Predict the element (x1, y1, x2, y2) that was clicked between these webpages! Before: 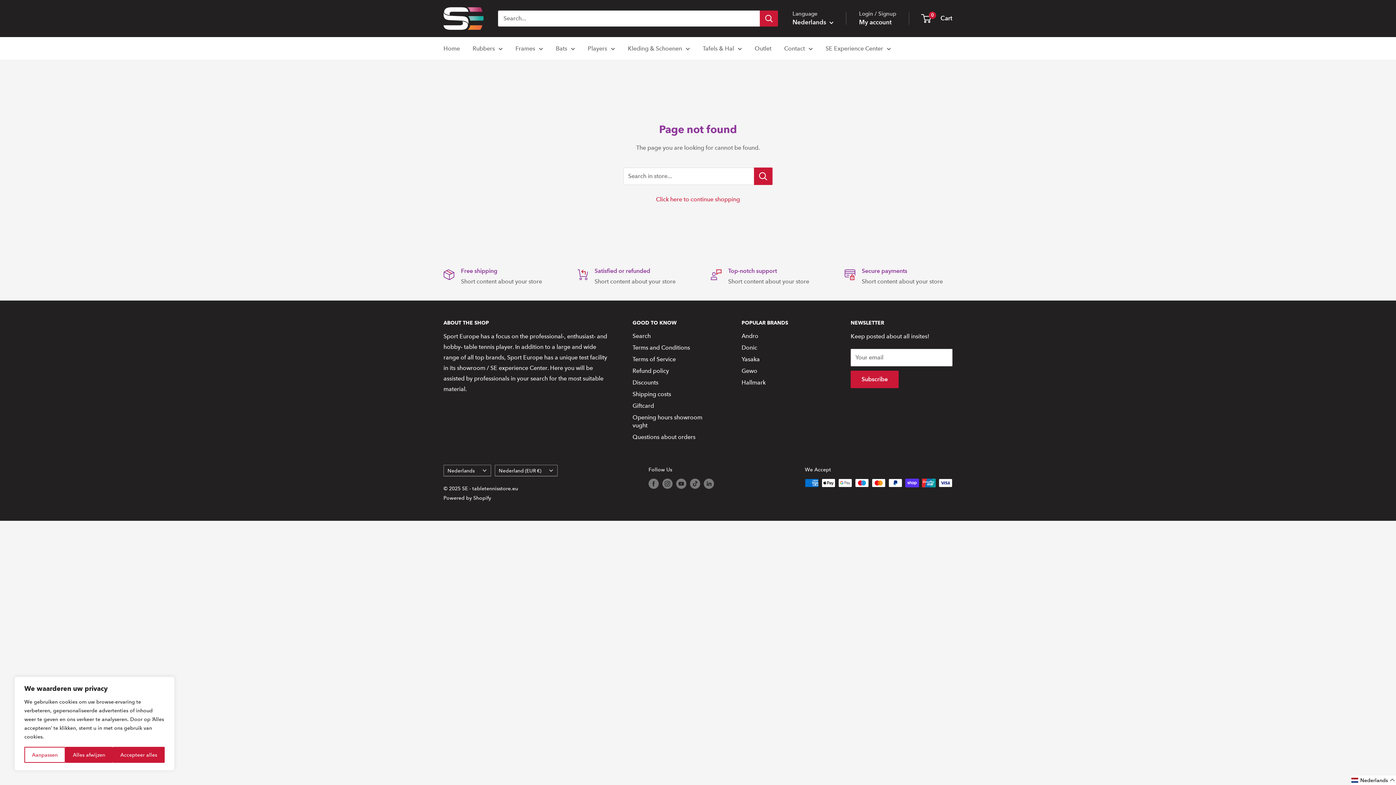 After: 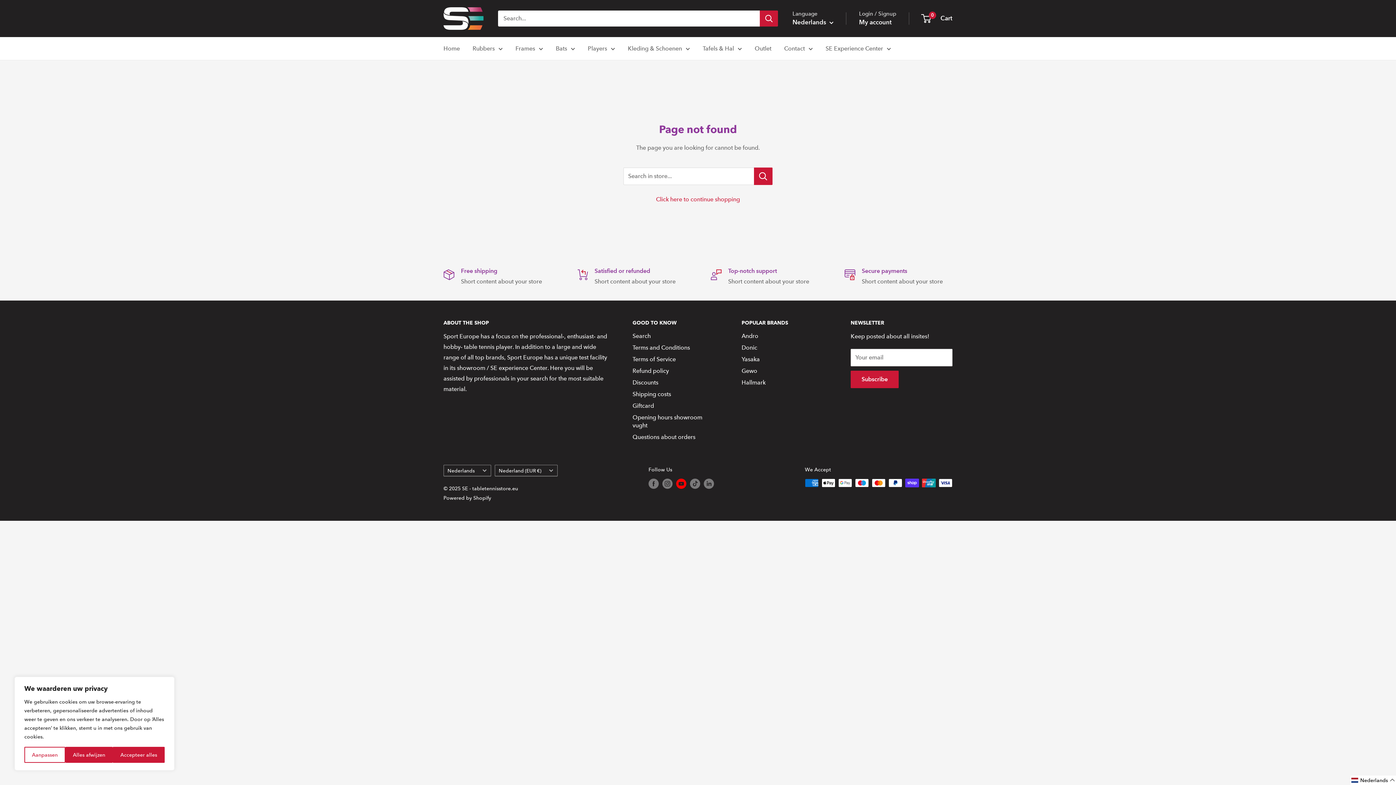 Action: label: Follow us on YouTube bbox: (676, 478, 686, 489)